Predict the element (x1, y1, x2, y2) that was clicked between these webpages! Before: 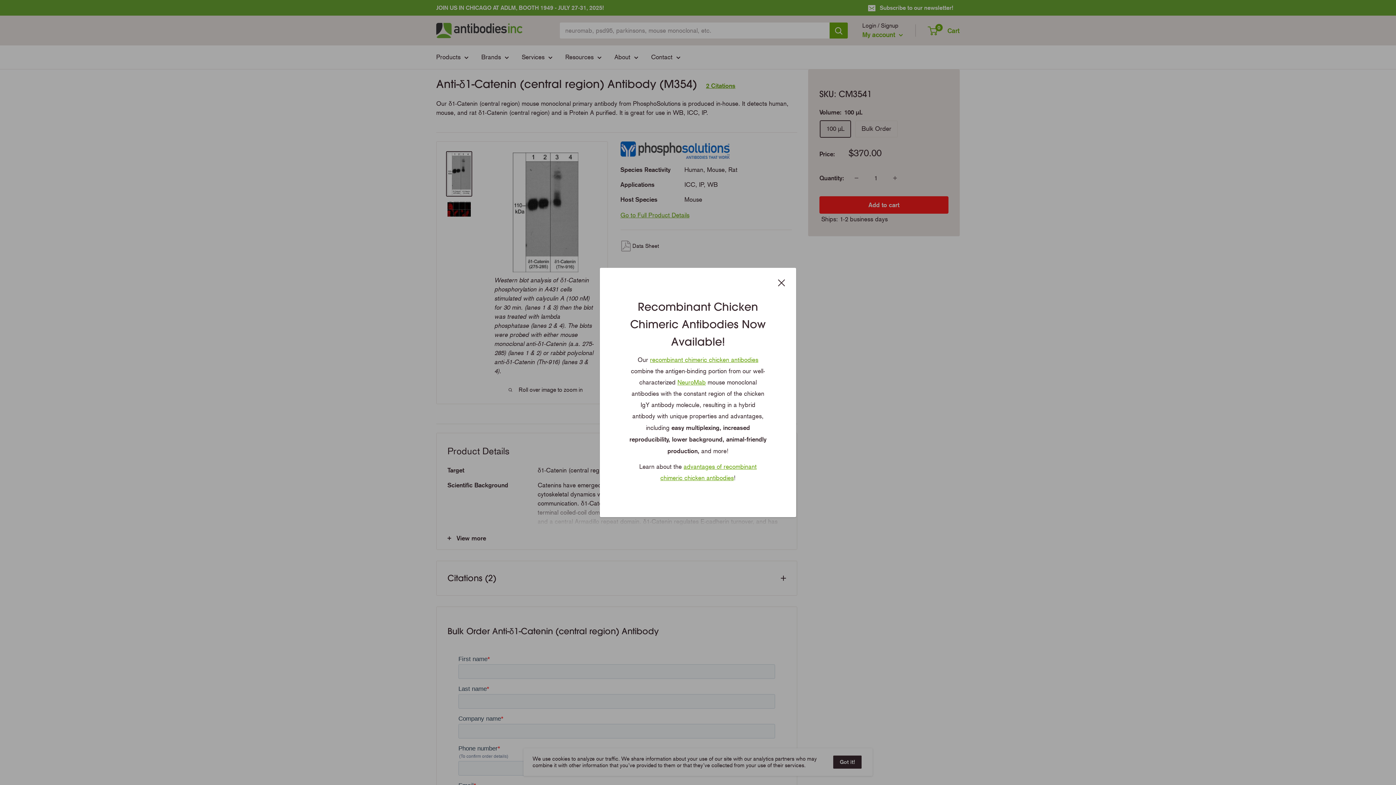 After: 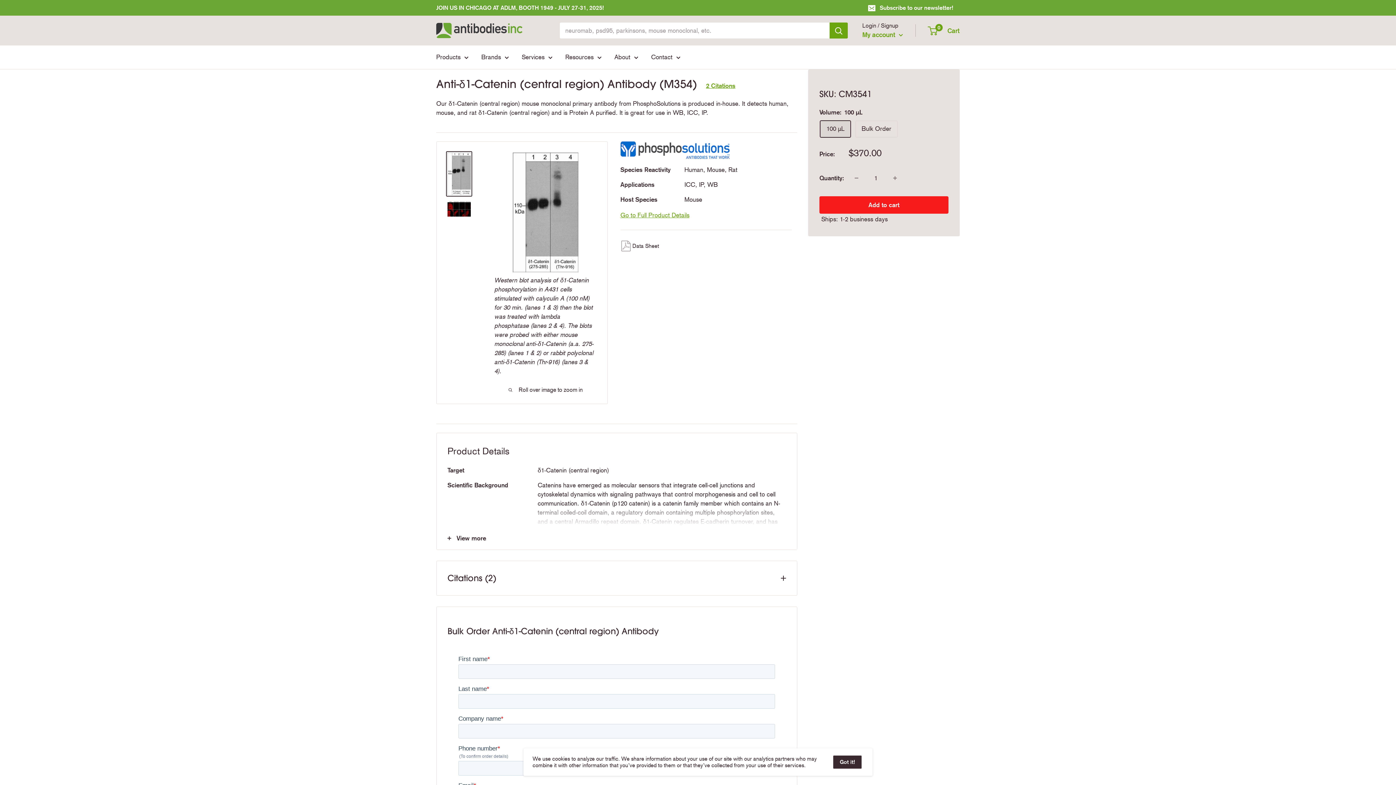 Action: label: Close bbox: (778, 276, 785, 288)